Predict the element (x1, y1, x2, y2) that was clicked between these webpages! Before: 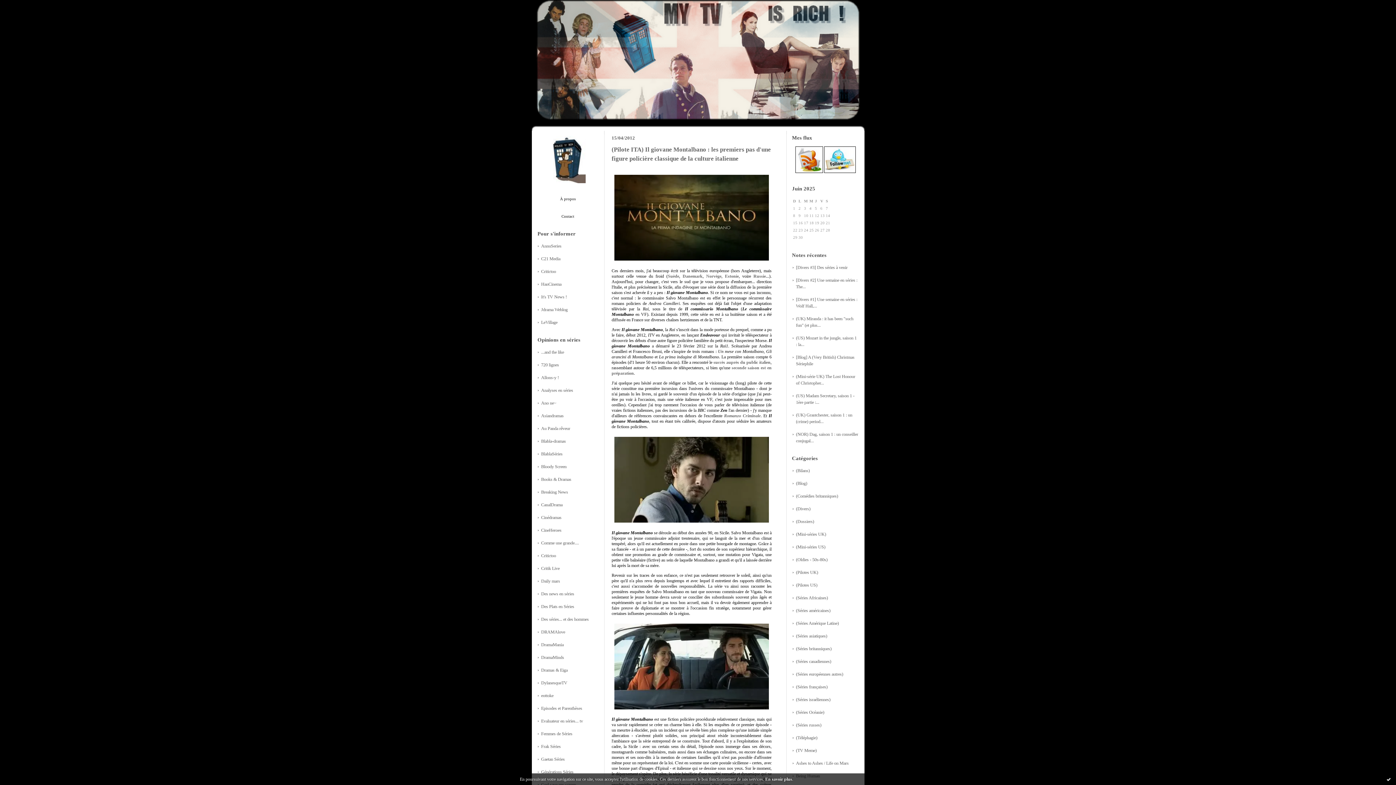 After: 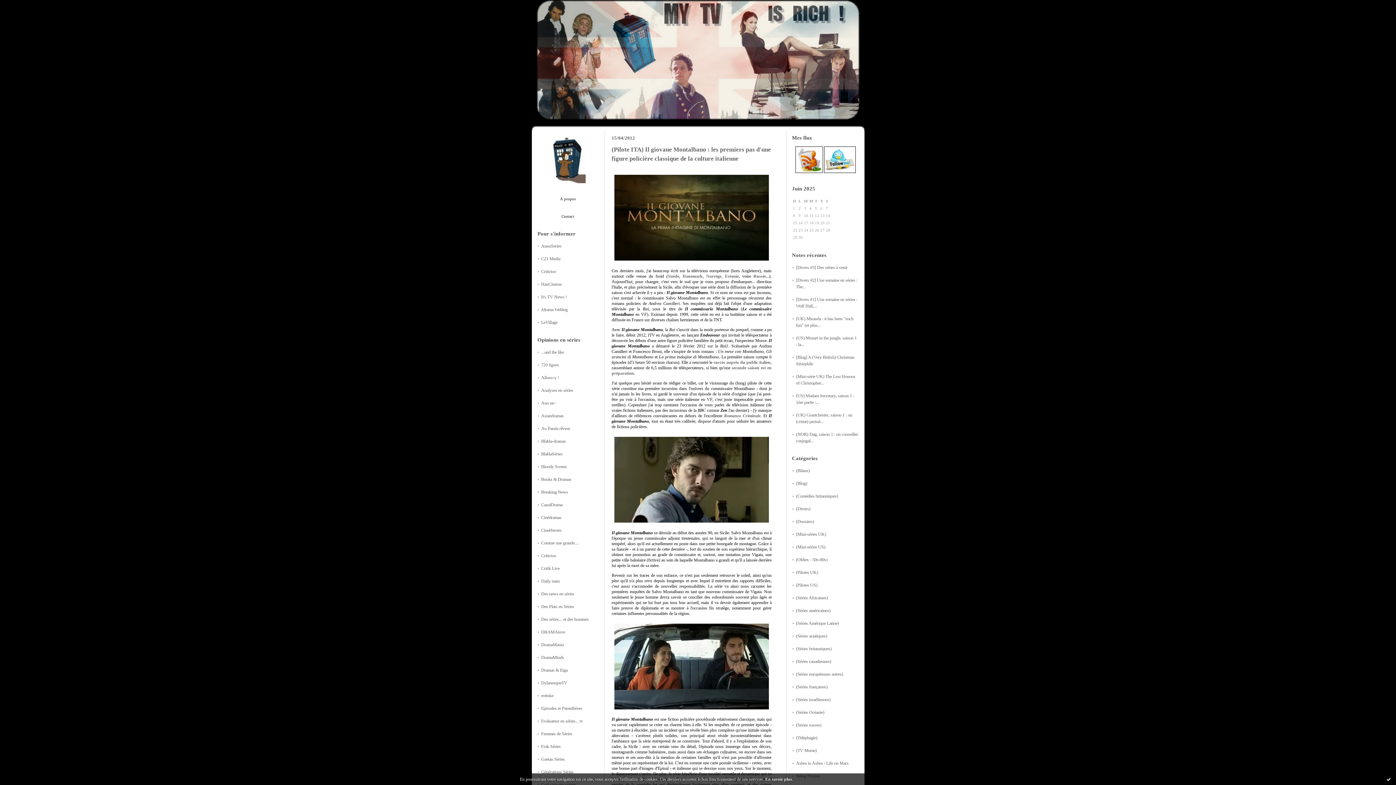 Action: bbox: (541, 362, 559, 367) label: 720 lignes